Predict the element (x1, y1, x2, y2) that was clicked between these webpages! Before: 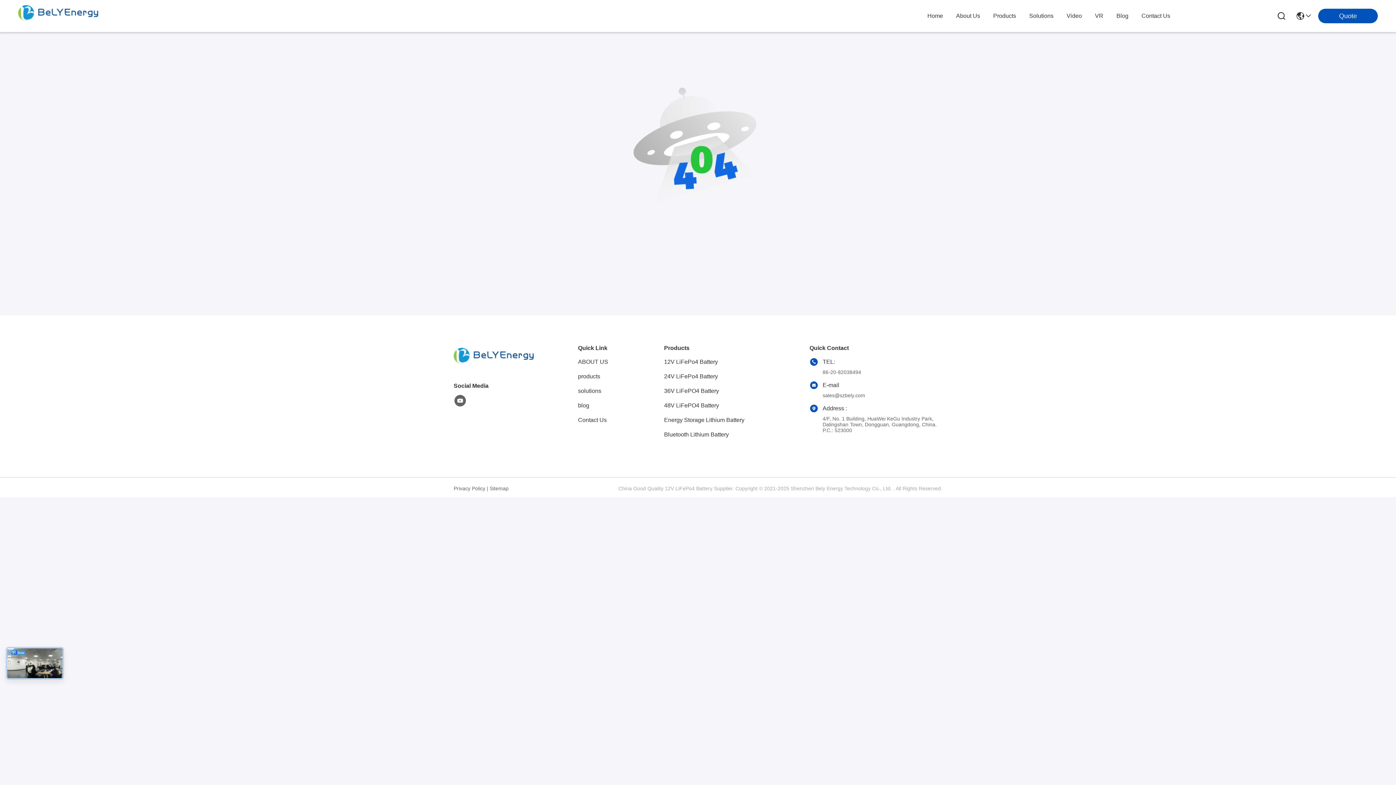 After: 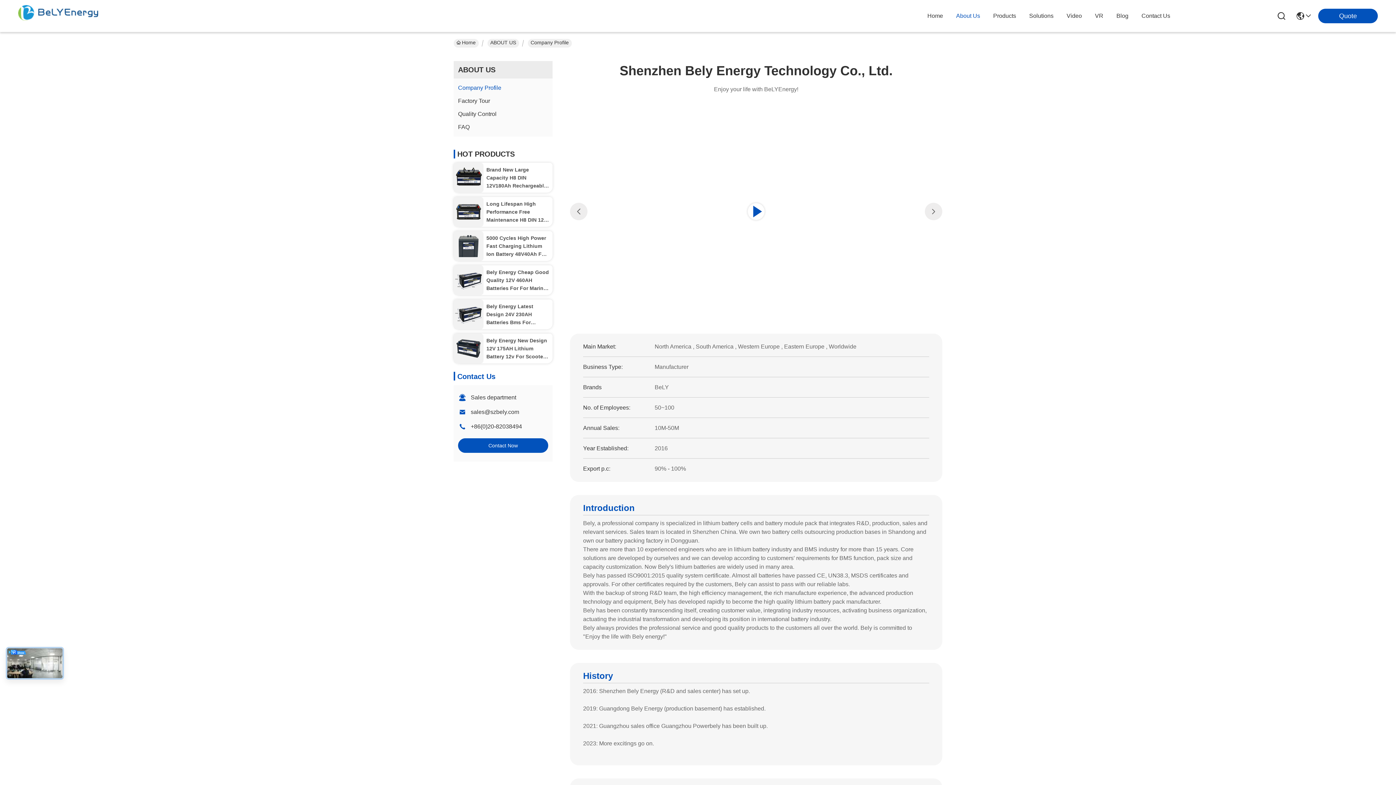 Action: bbox: (956, 0, 980, 32) label: About Us